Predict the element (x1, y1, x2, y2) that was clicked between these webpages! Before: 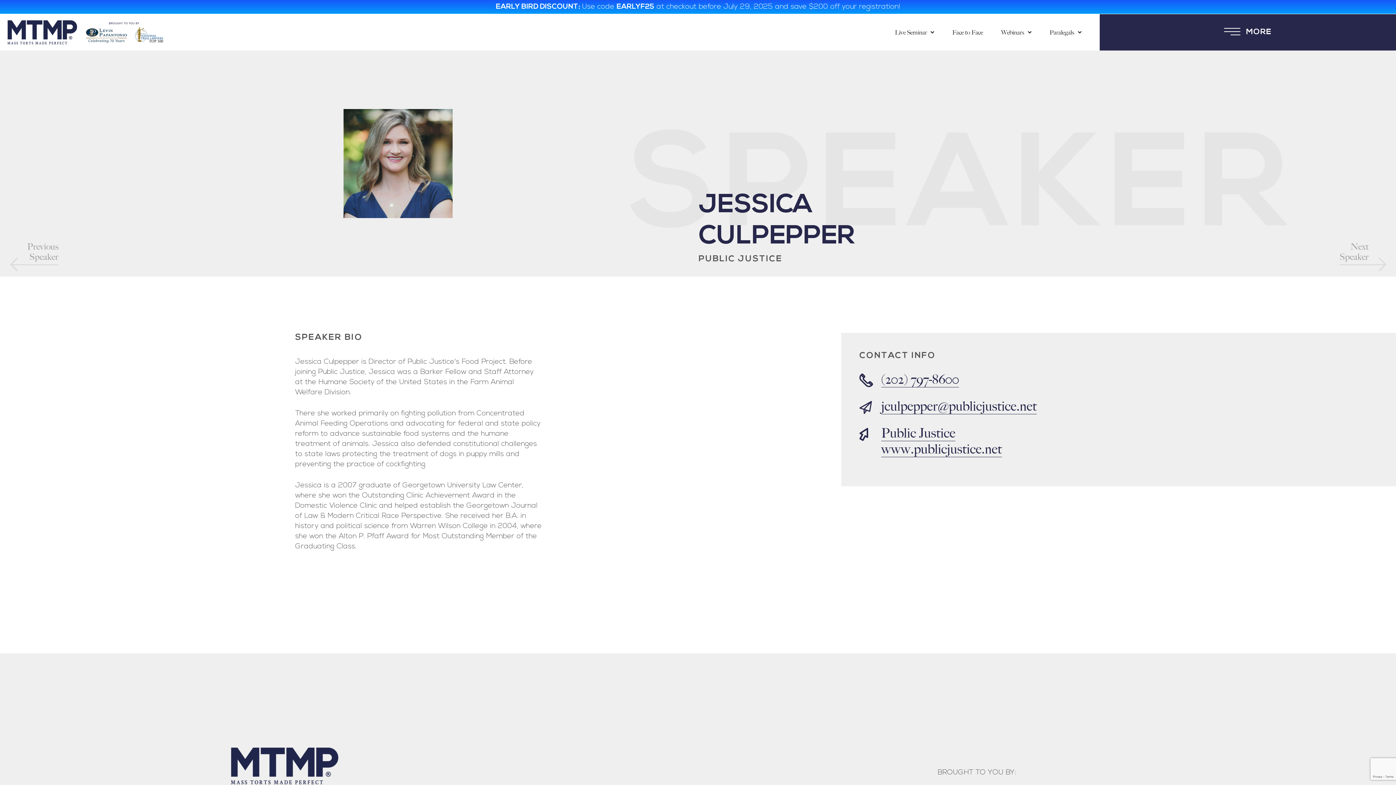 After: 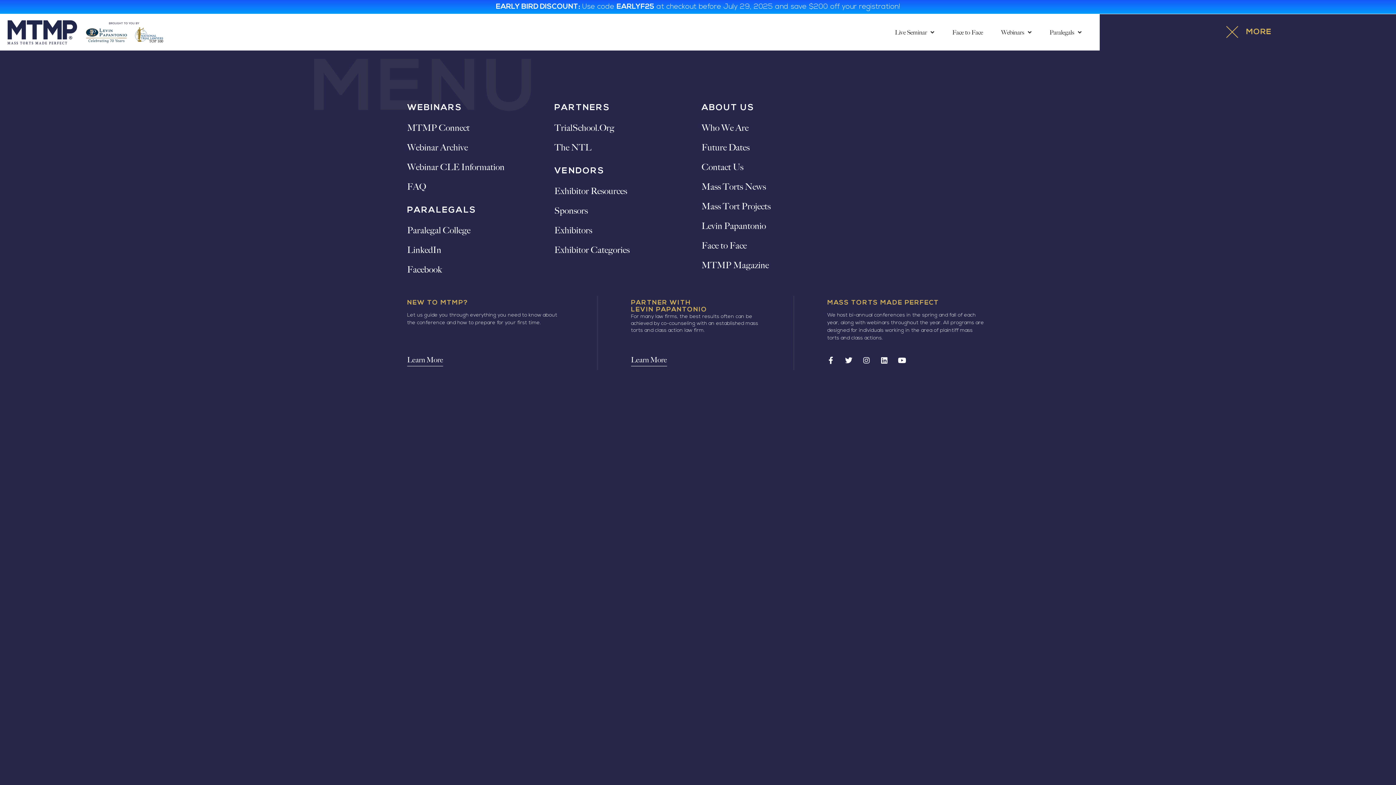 Action: bbox: (1099, 14, 1396, 50) label: MORE